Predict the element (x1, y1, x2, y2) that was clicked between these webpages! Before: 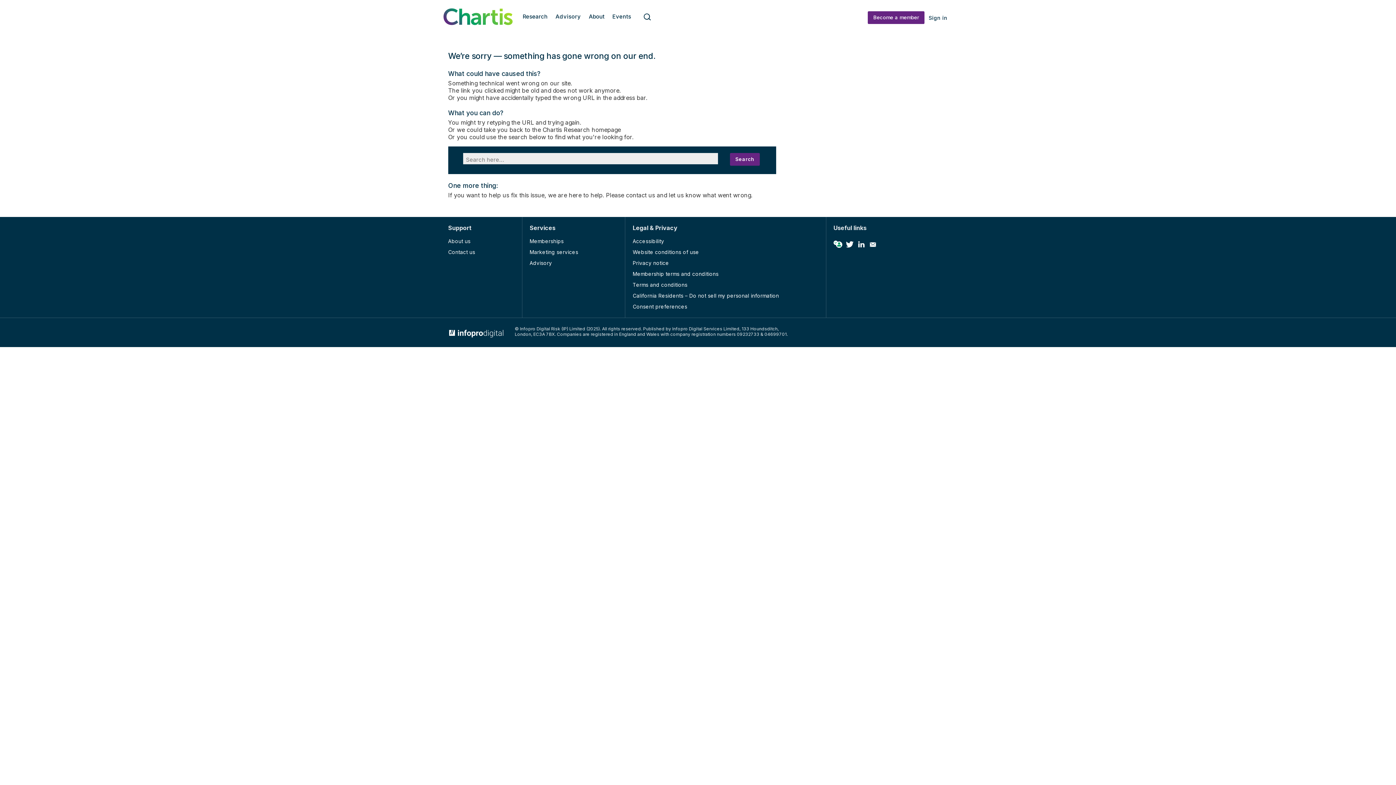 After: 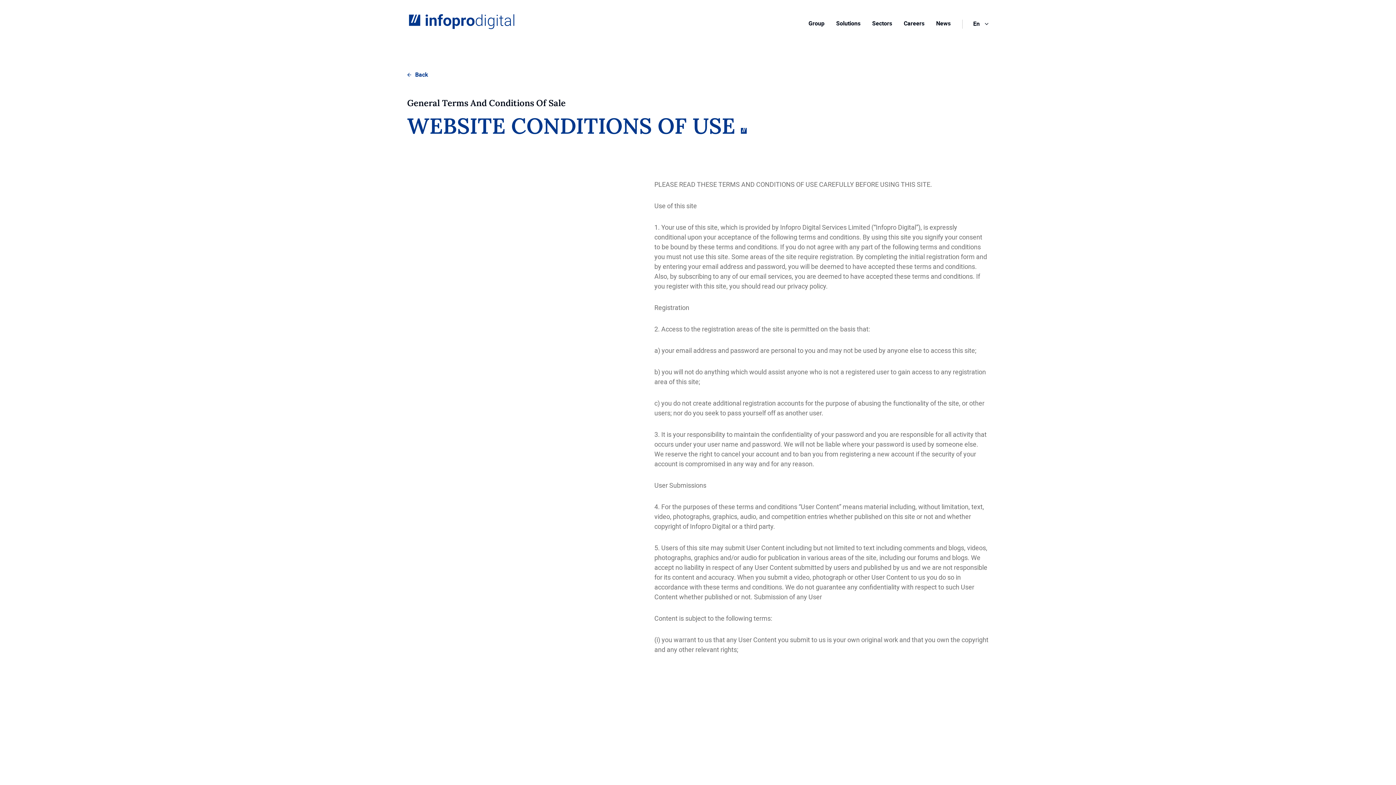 Action: bbox: (632, 249, 699, 255) label: Website conditions of use